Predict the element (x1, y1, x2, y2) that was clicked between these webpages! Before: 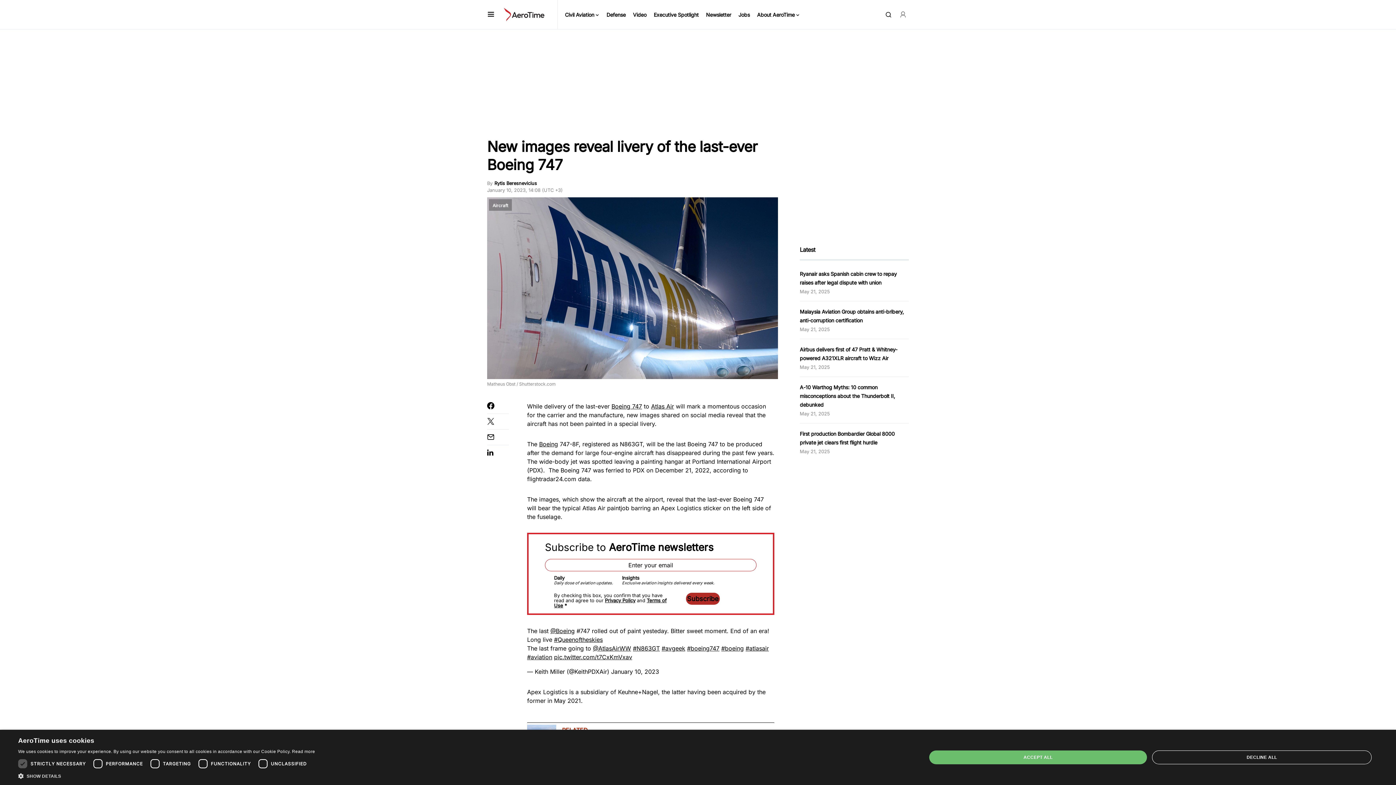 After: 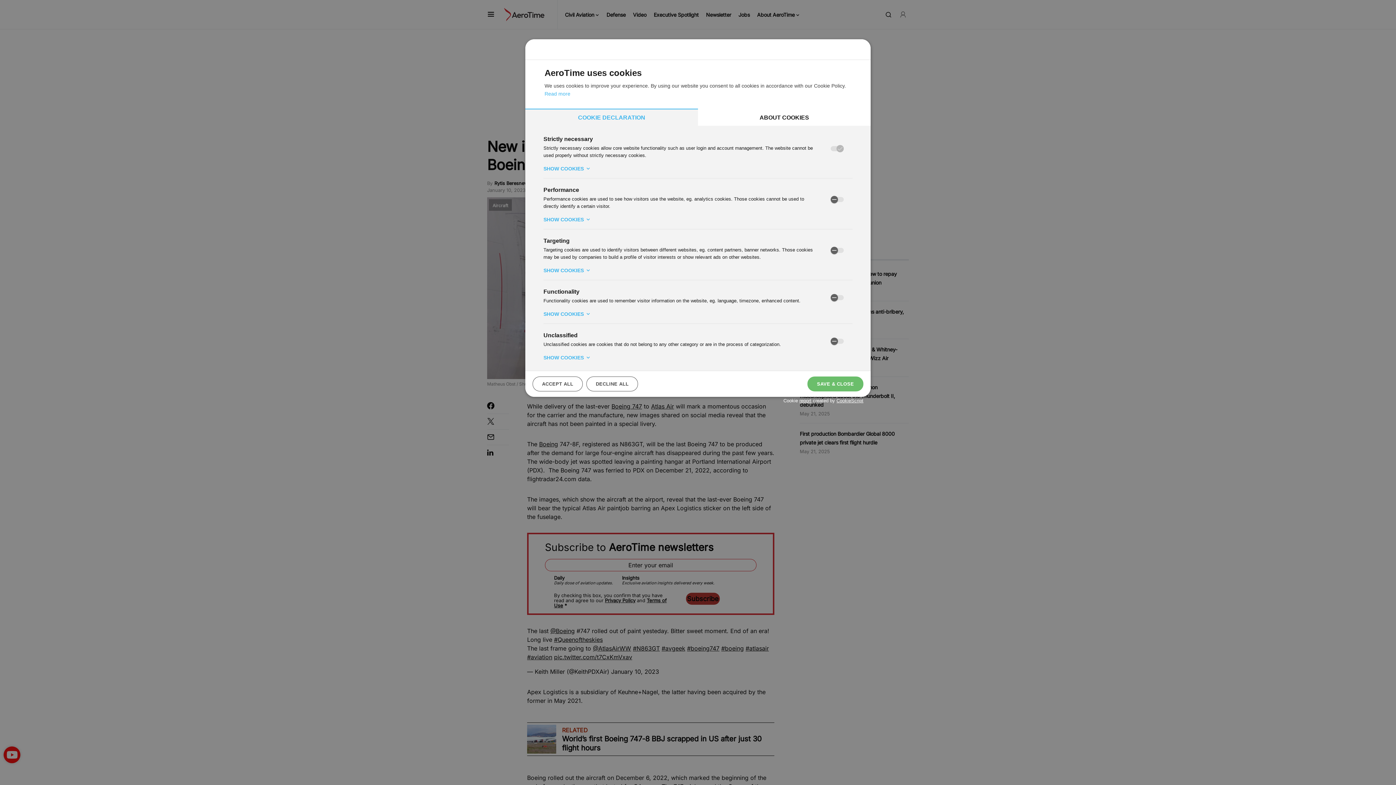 Action: bbox: (18, 772, 315, 780) label:  SHOW DETAILS